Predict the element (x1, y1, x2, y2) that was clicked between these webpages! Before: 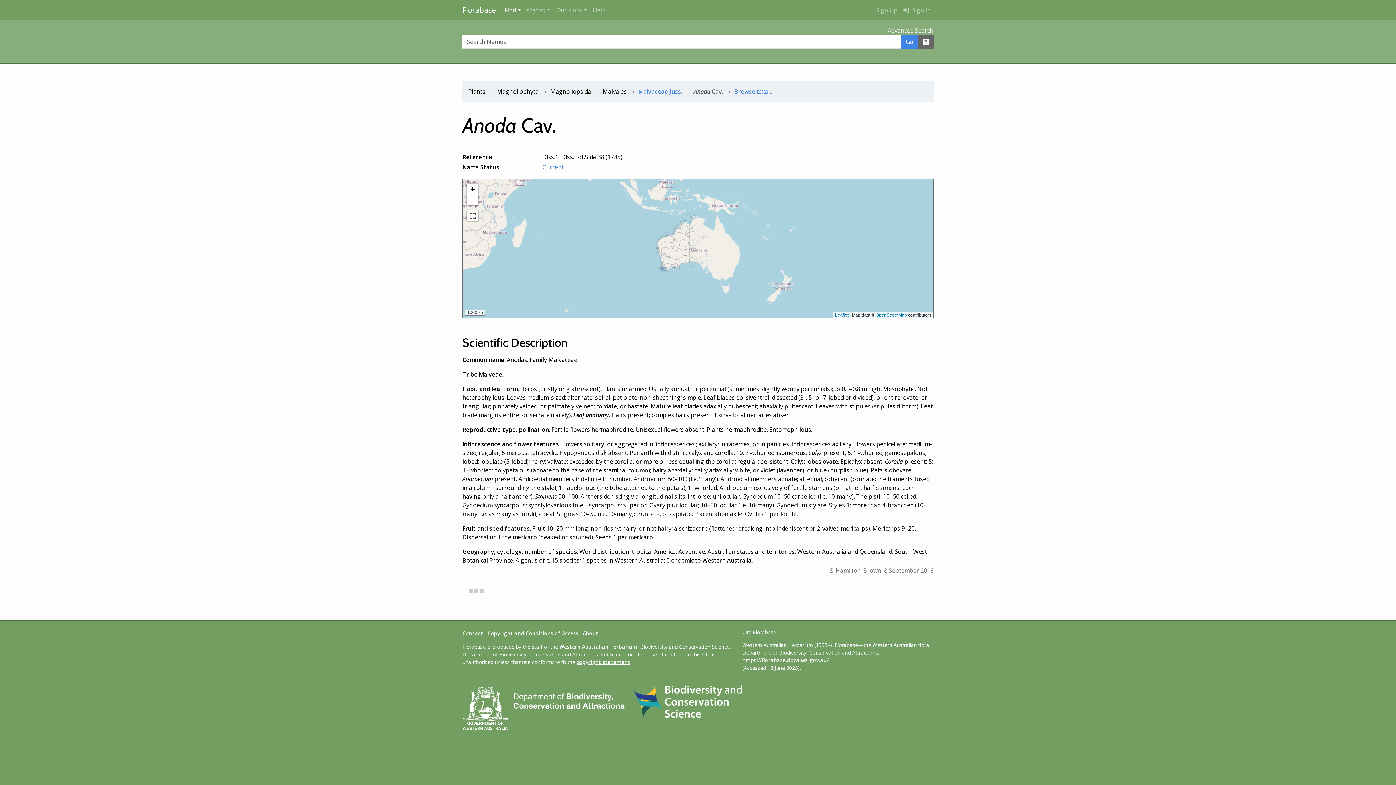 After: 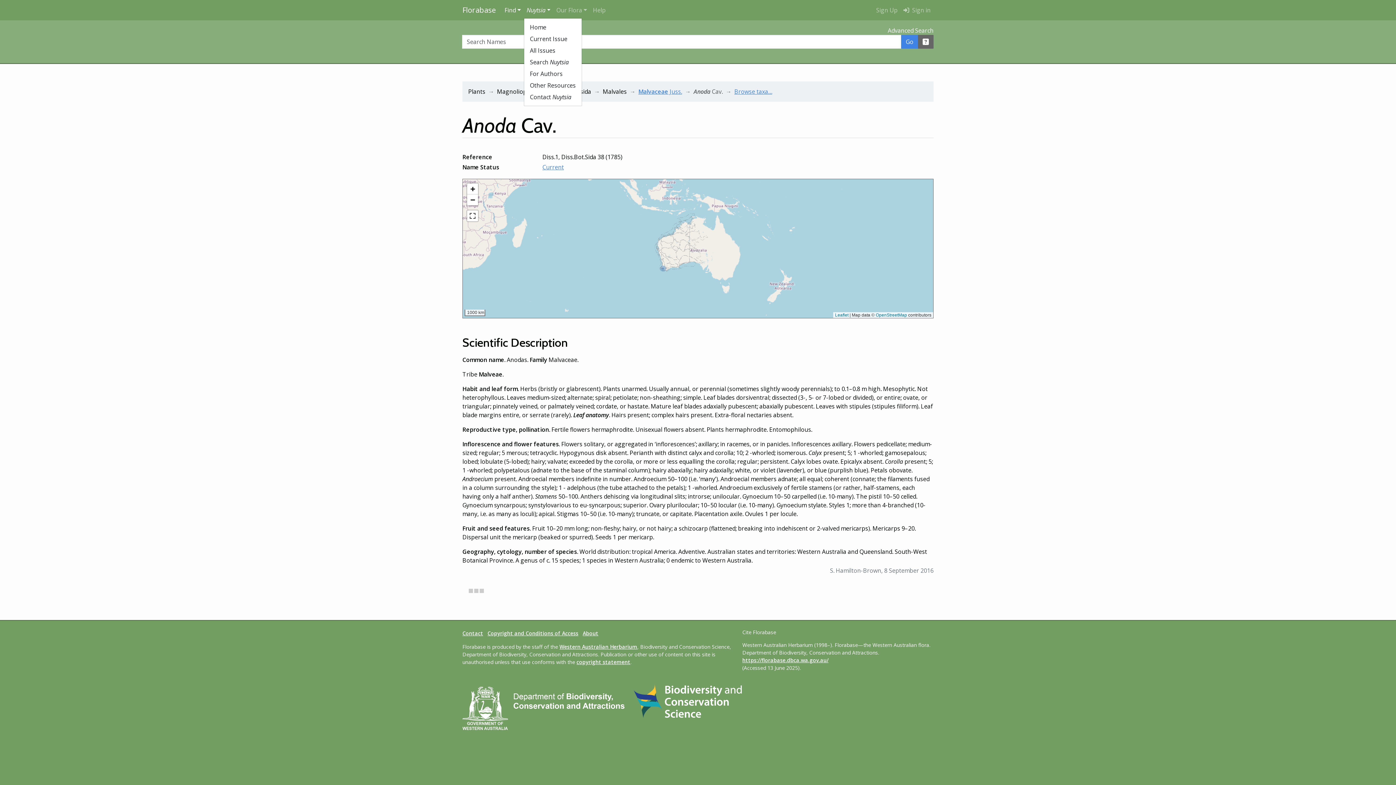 Action: label: Nuytsia bbox: (523, 2, 553, 17)